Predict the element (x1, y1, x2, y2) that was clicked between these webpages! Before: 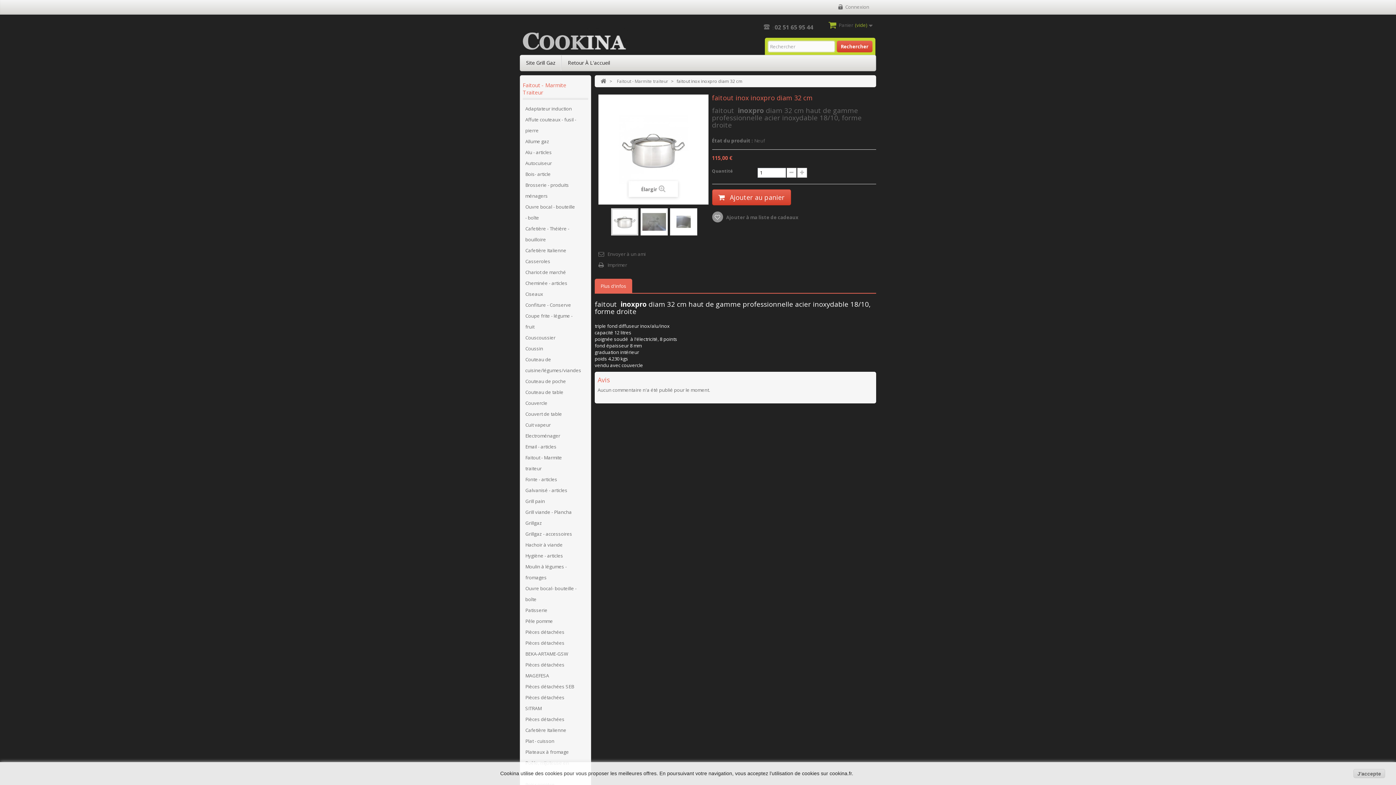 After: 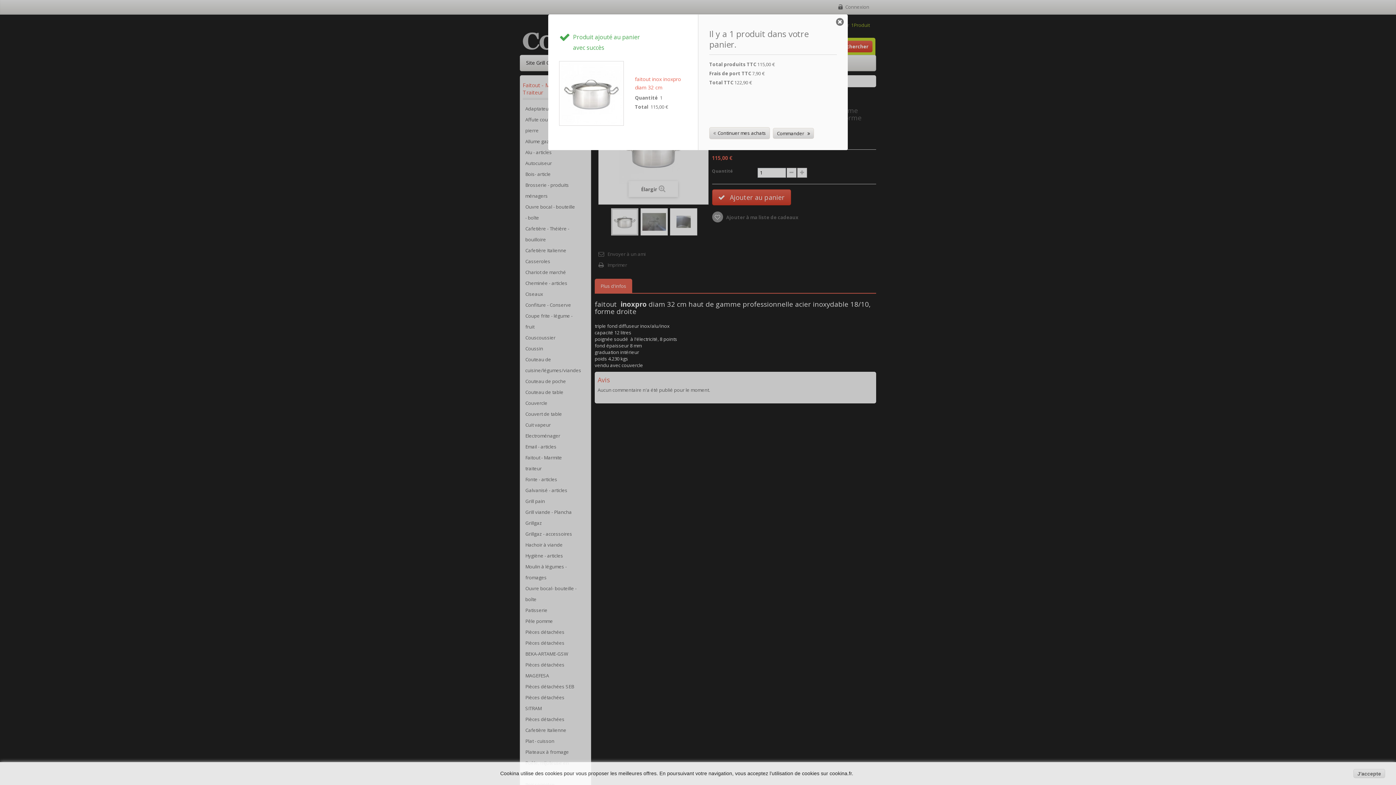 Action: label: Ajouter au panier bbox: (712, 189, 791, 205)